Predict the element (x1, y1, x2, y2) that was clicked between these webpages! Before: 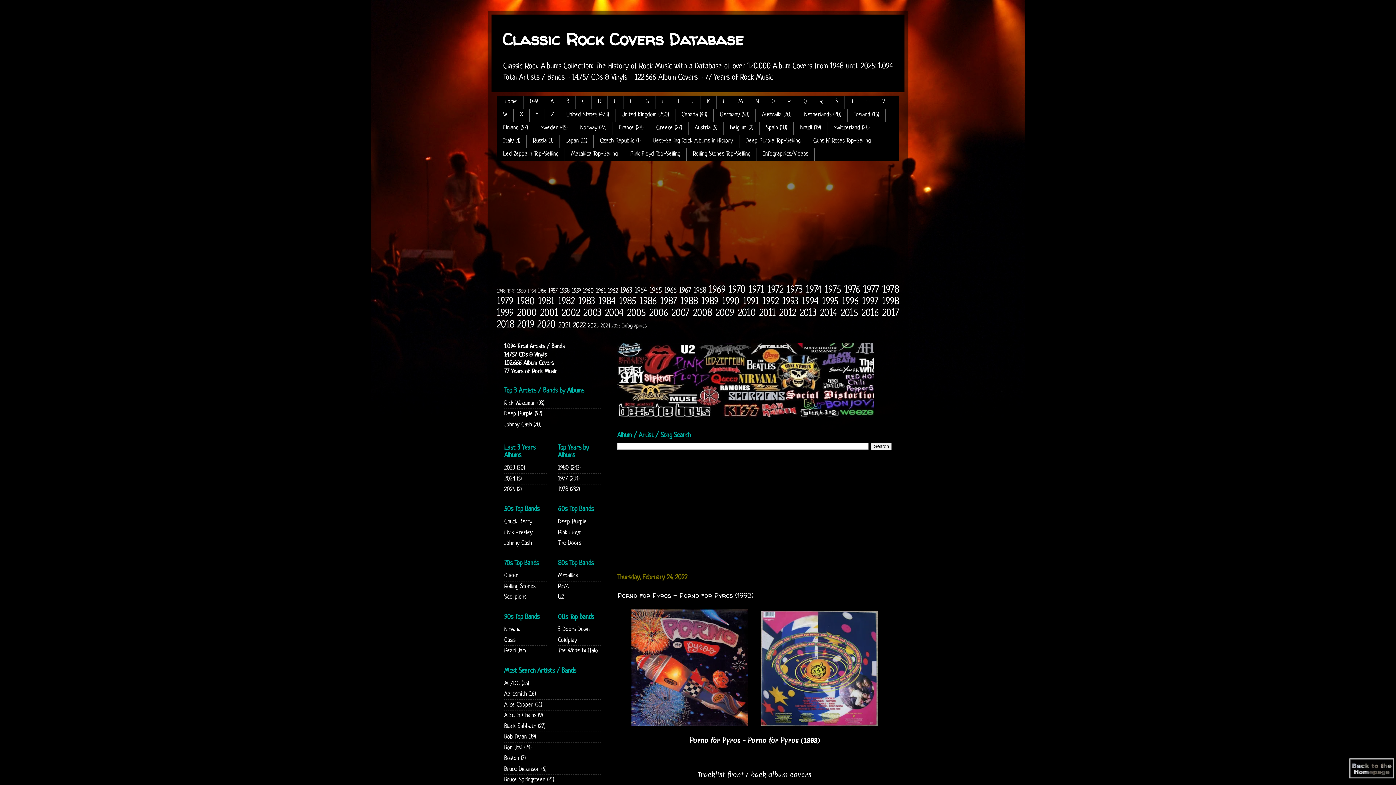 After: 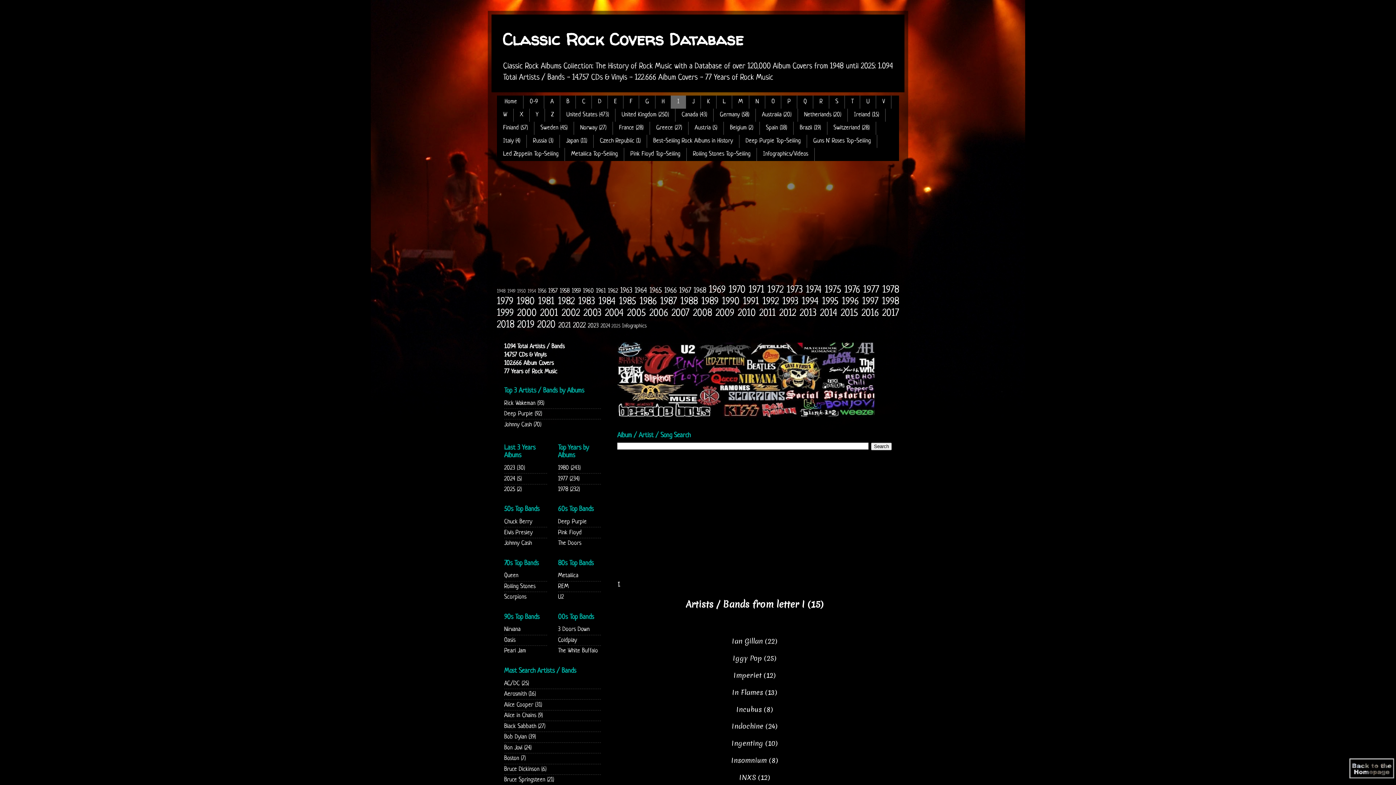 Action: bbox: (671, 95, 686, 108) label: I